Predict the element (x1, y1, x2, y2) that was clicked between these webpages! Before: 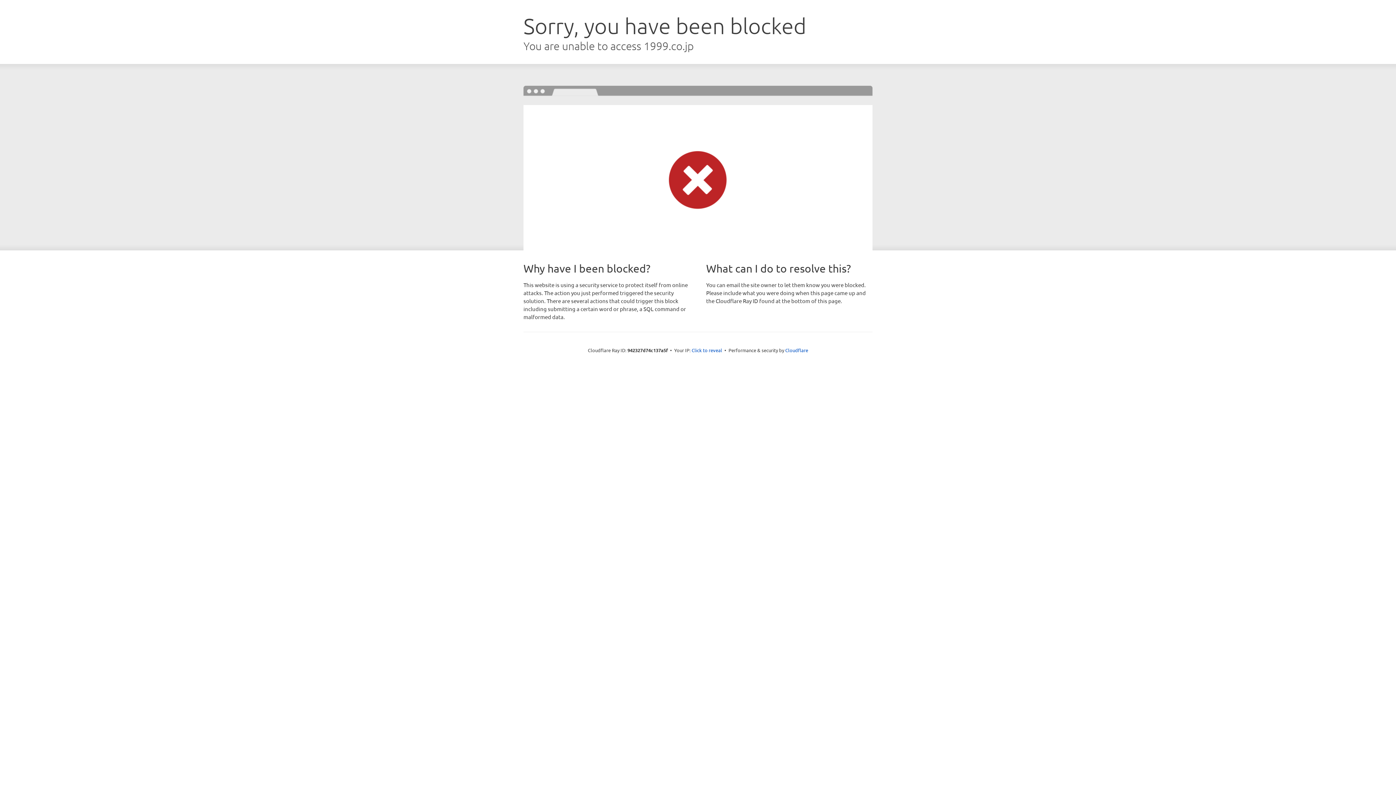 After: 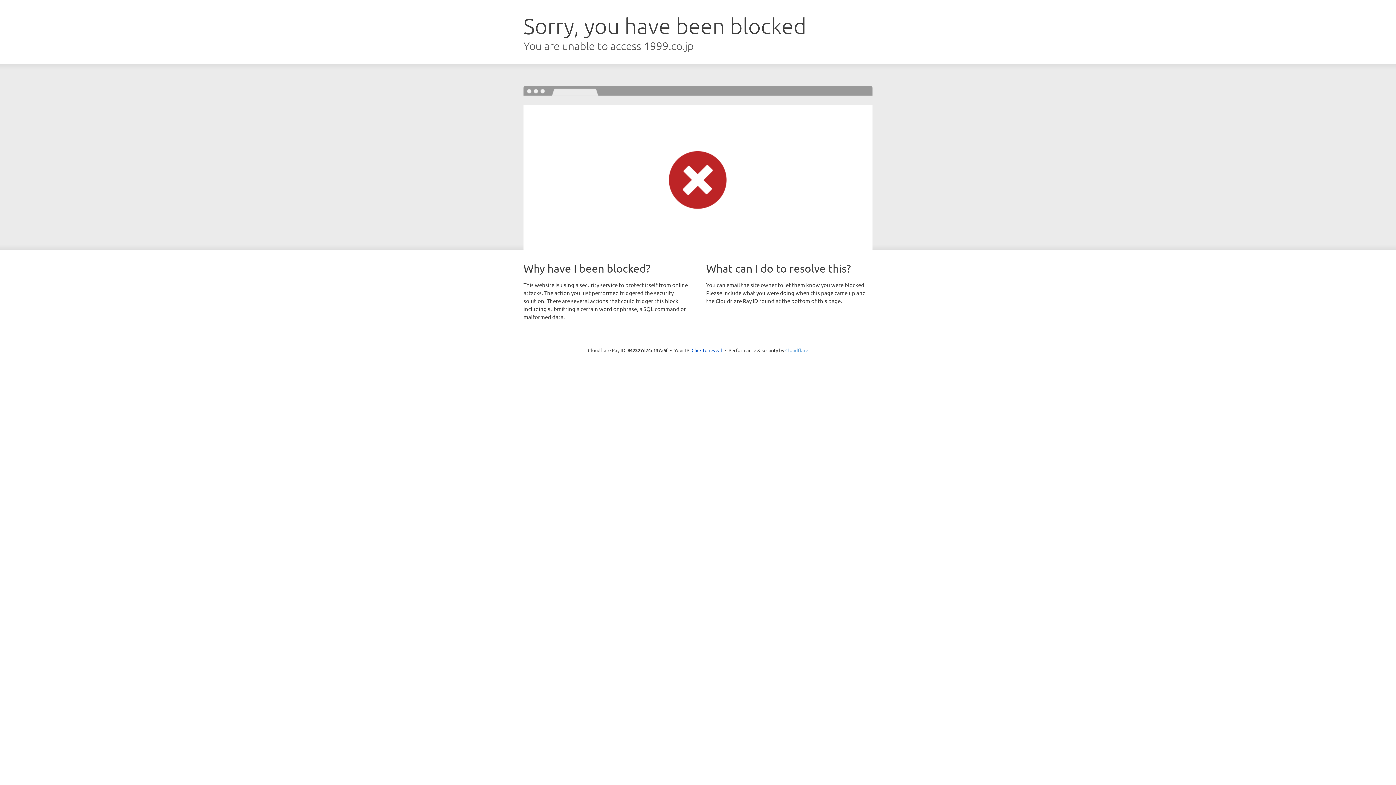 Action: label: Cloudflare bbox: (785, 347, 808, 353)